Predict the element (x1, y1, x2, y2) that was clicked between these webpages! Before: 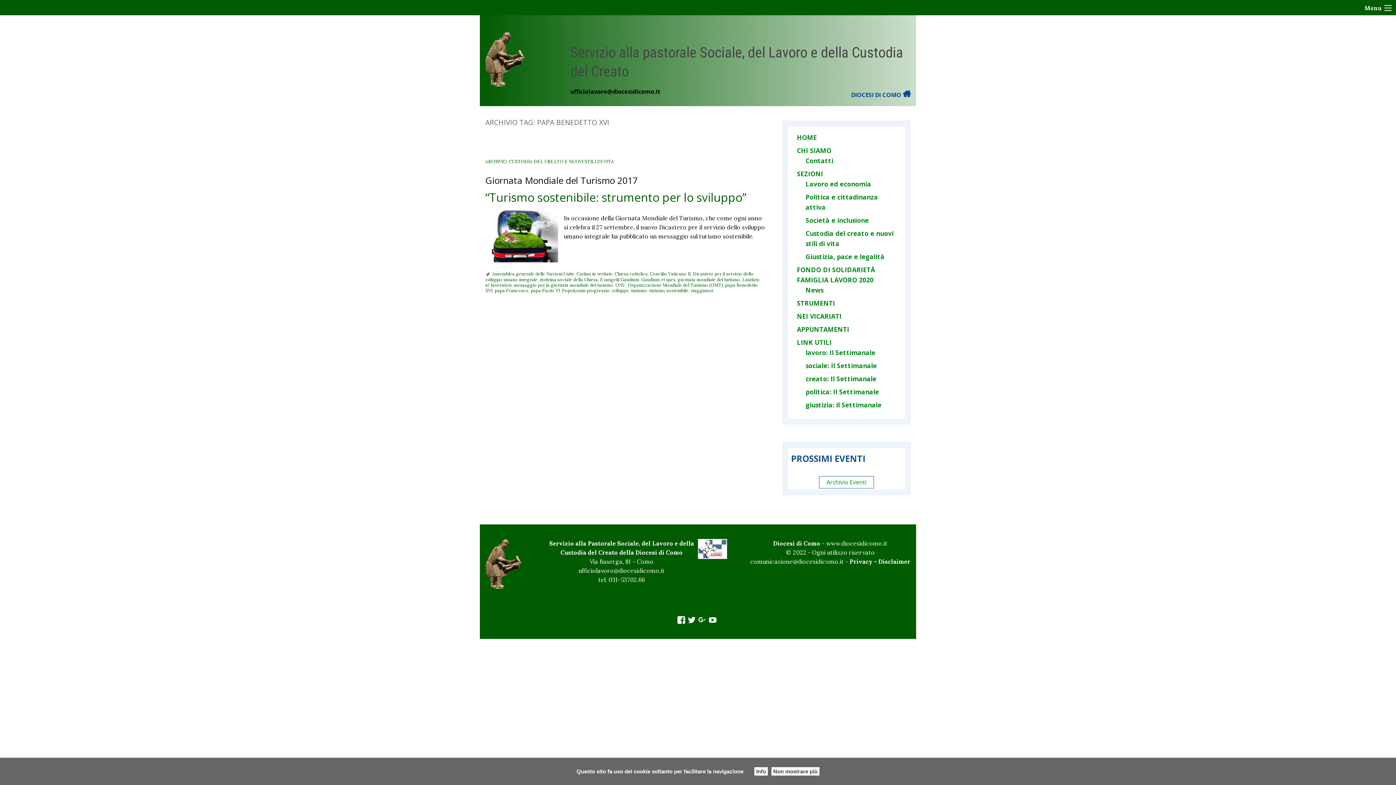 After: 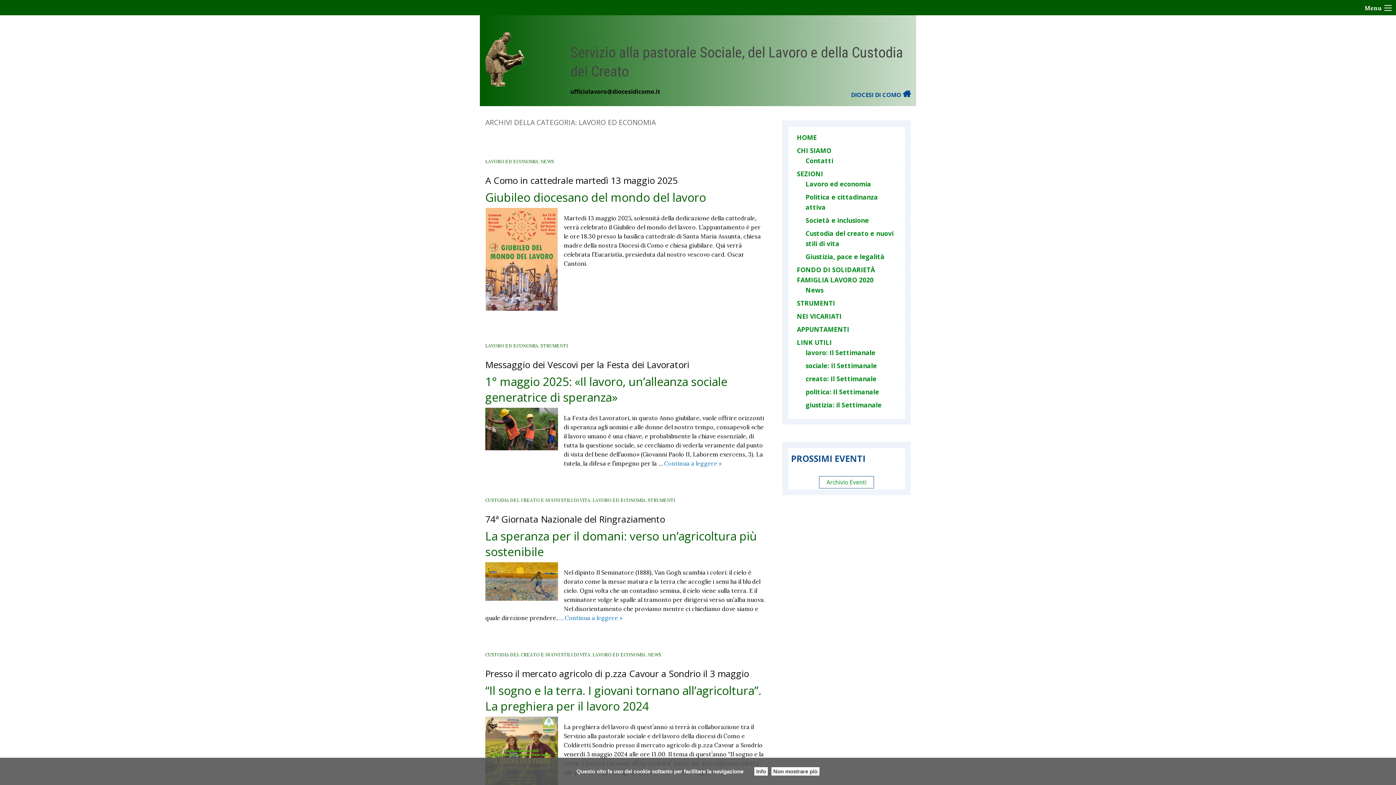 Action: label: Lavoro ed economia bbox: (805, 179, 871, 188)